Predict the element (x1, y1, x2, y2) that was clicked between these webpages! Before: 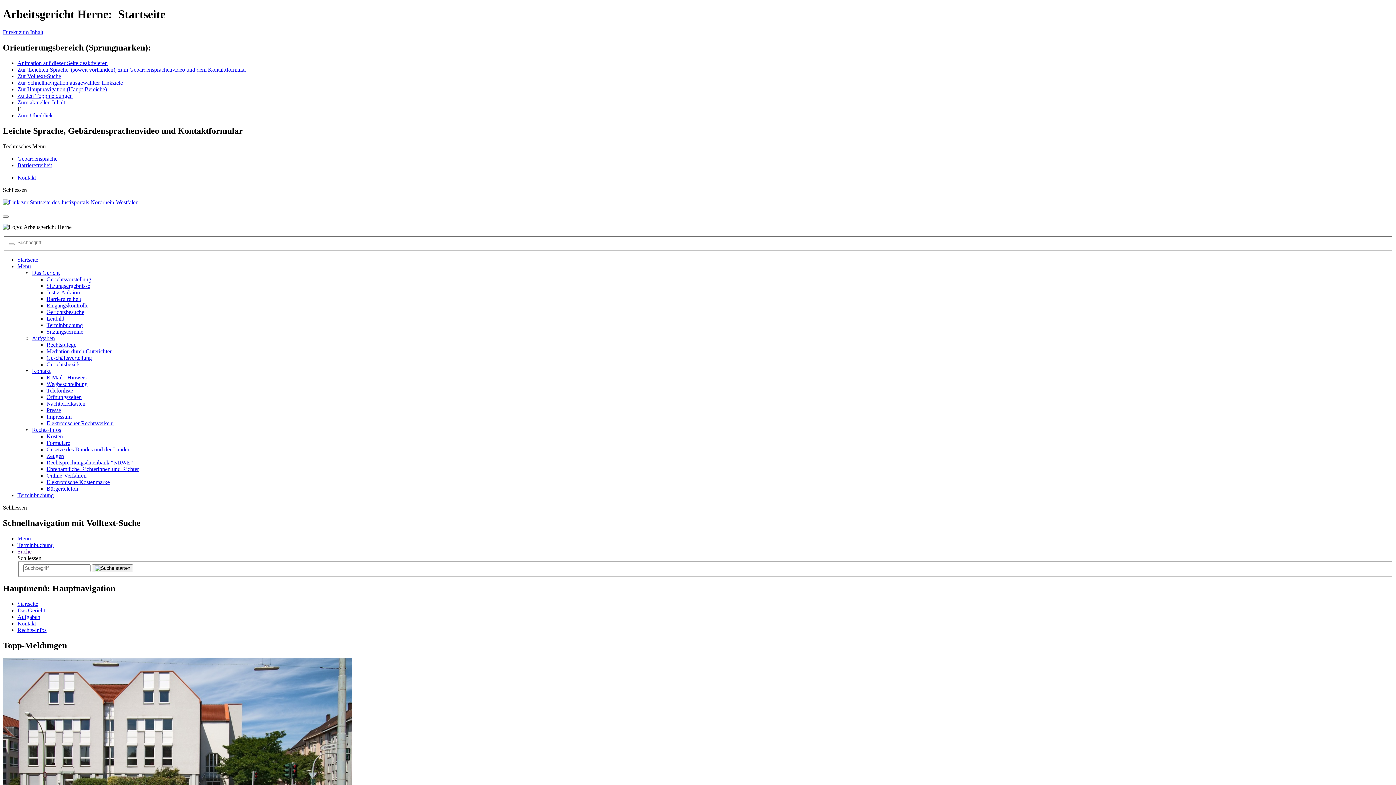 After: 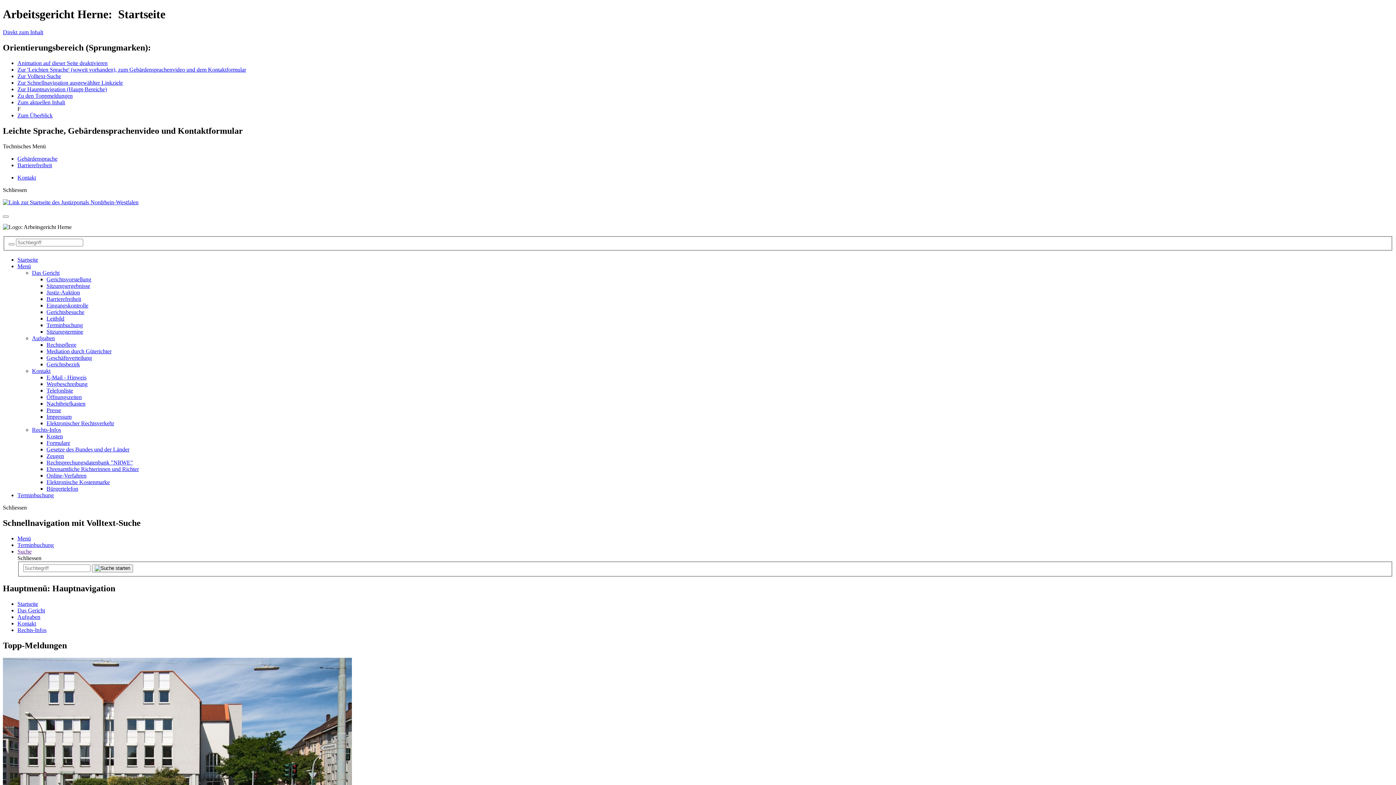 Action: label: Elektronische Kostenmarke bbox: (46, 479, 109, 485)